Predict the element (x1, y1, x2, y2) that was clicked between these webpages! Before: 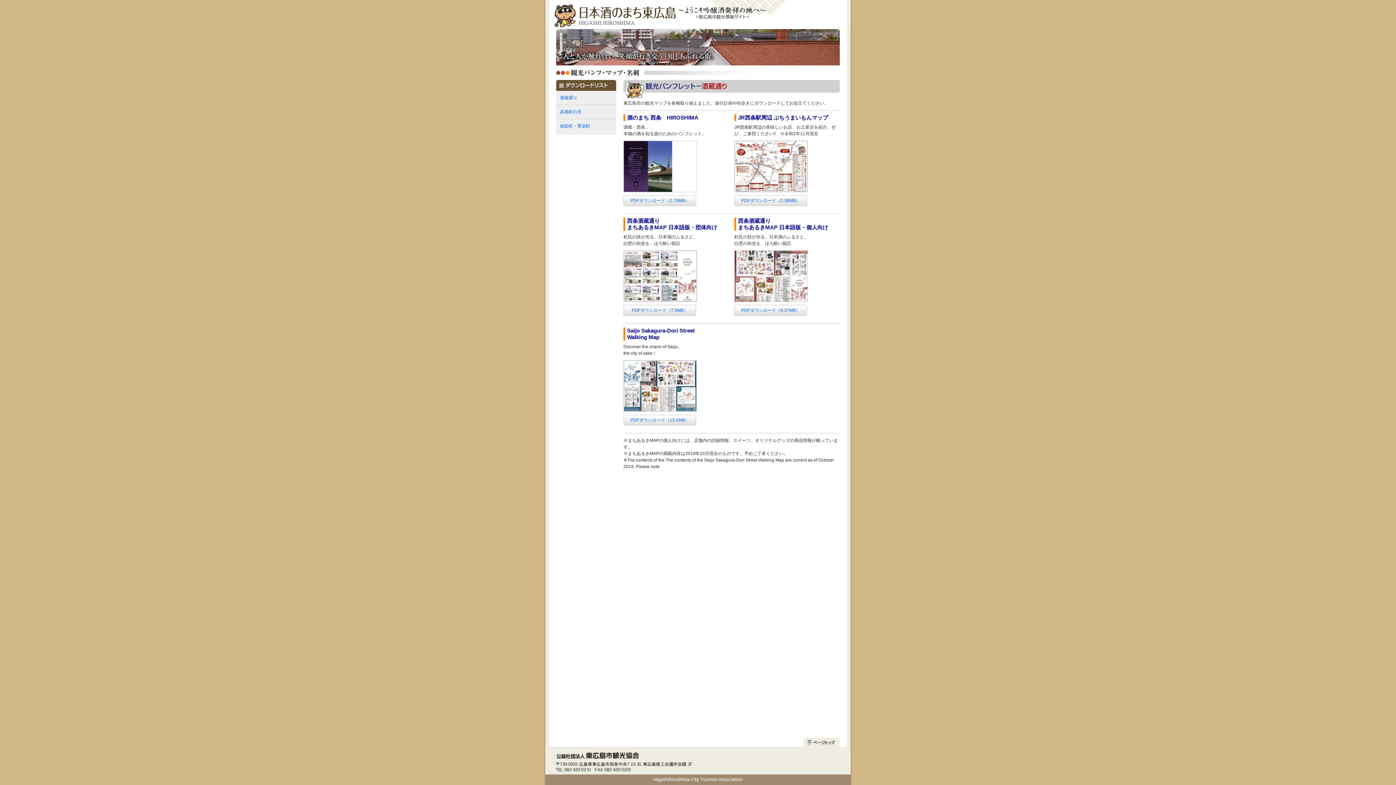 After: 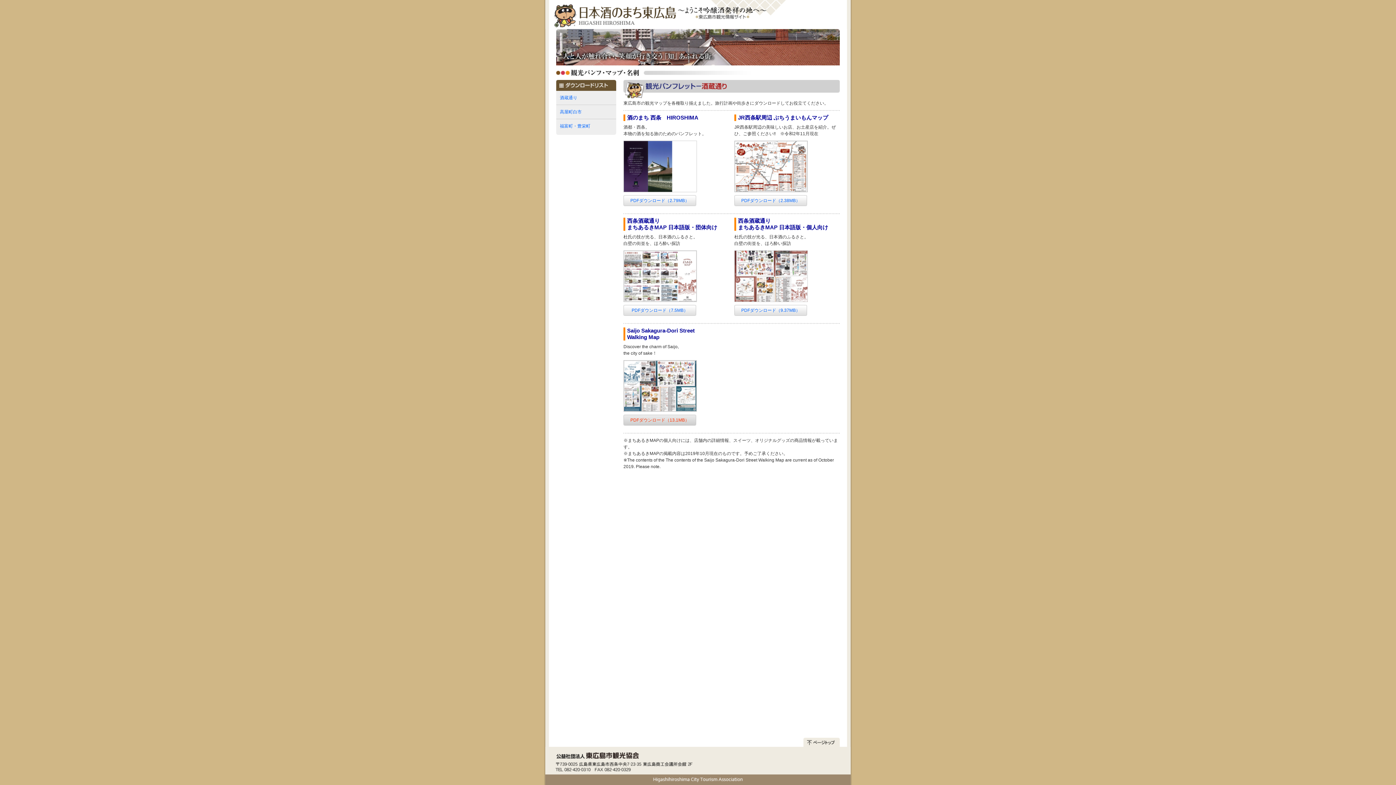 Action: label: PDFダウンロード（13.1MB） bbox: (623, 414, 696, 425)